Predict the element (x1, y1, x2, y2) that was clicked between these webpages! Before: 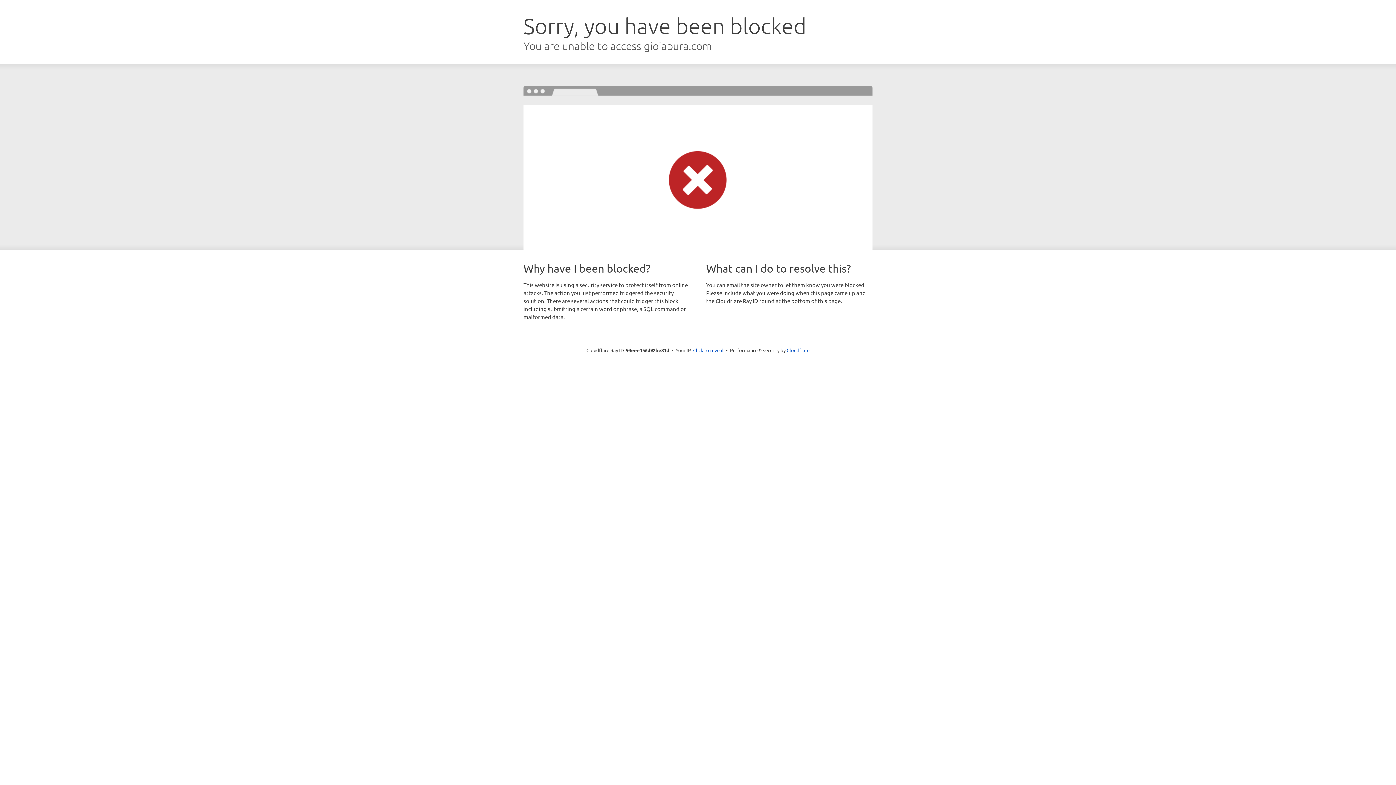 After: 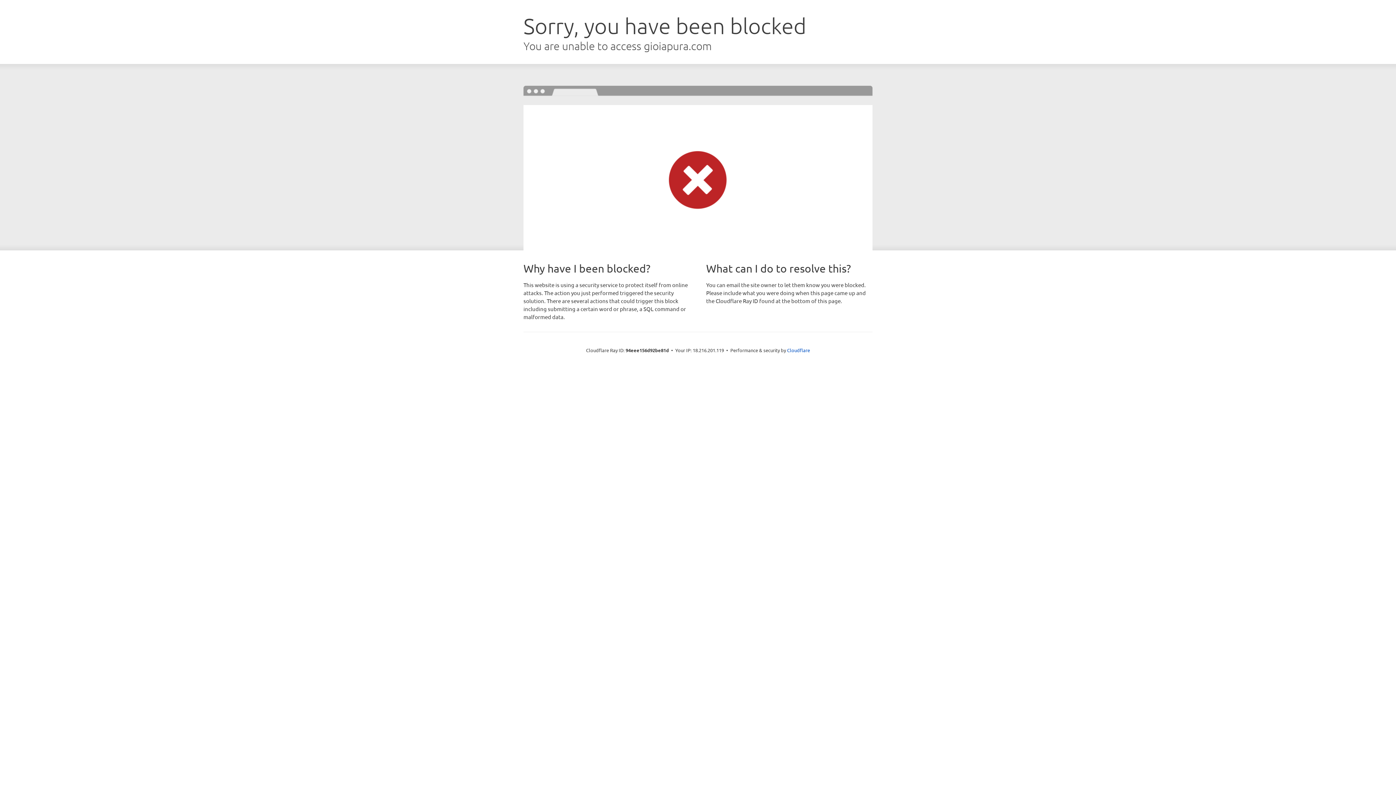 Action: label: Click to reveal bbox: (693, 346, 723, 353)